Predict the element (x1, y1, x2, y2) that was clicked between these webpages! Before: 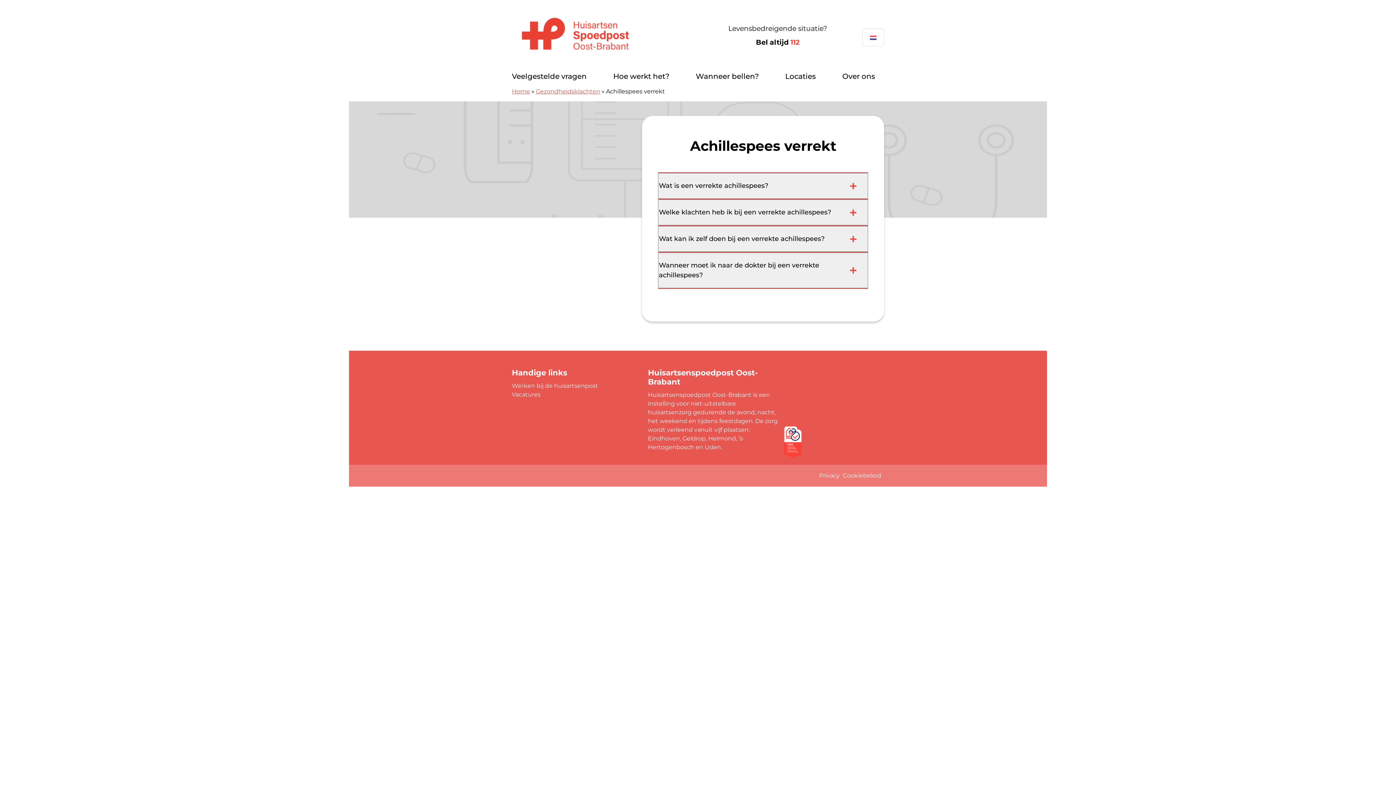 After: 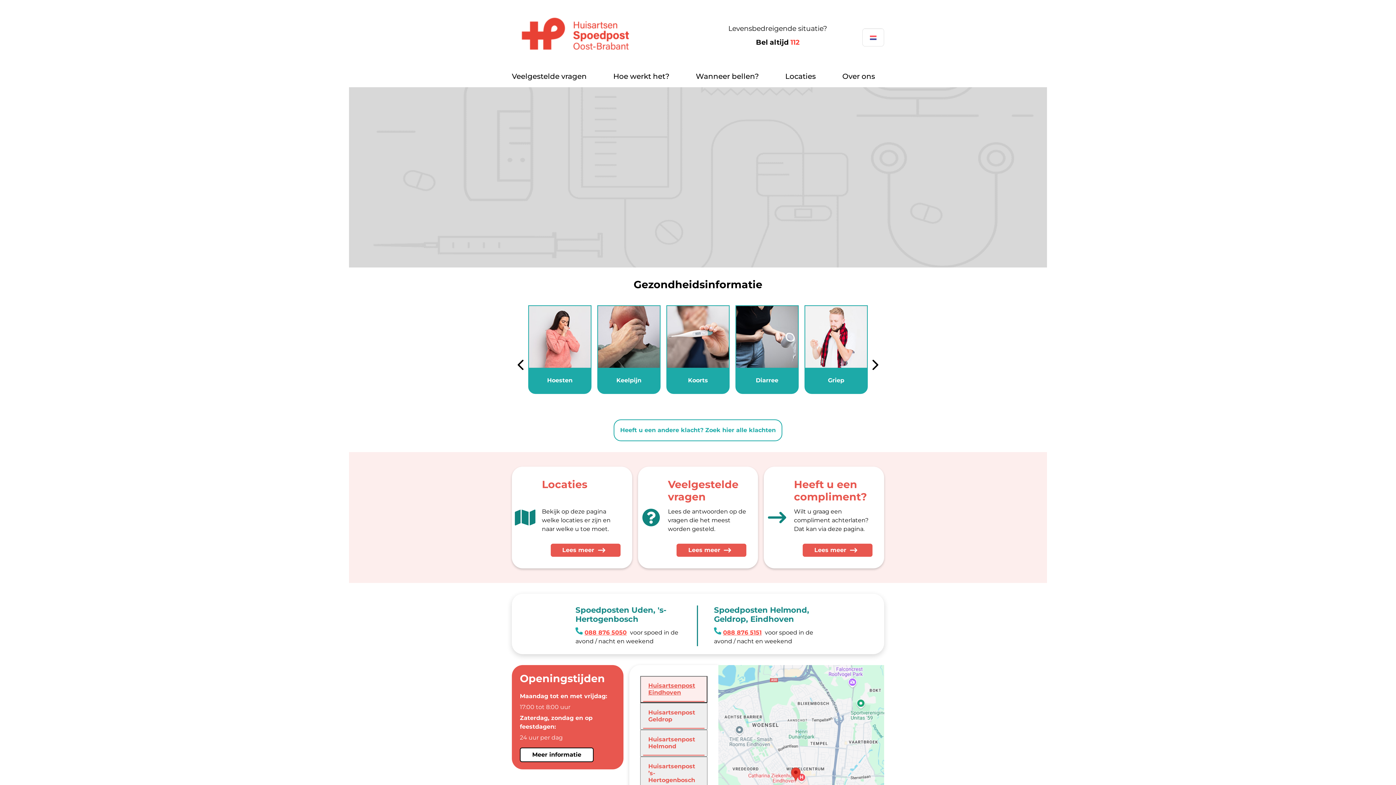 Action: bbox: (512, 11, 671, 59) label: Huisartsenposten Oost-Brabant